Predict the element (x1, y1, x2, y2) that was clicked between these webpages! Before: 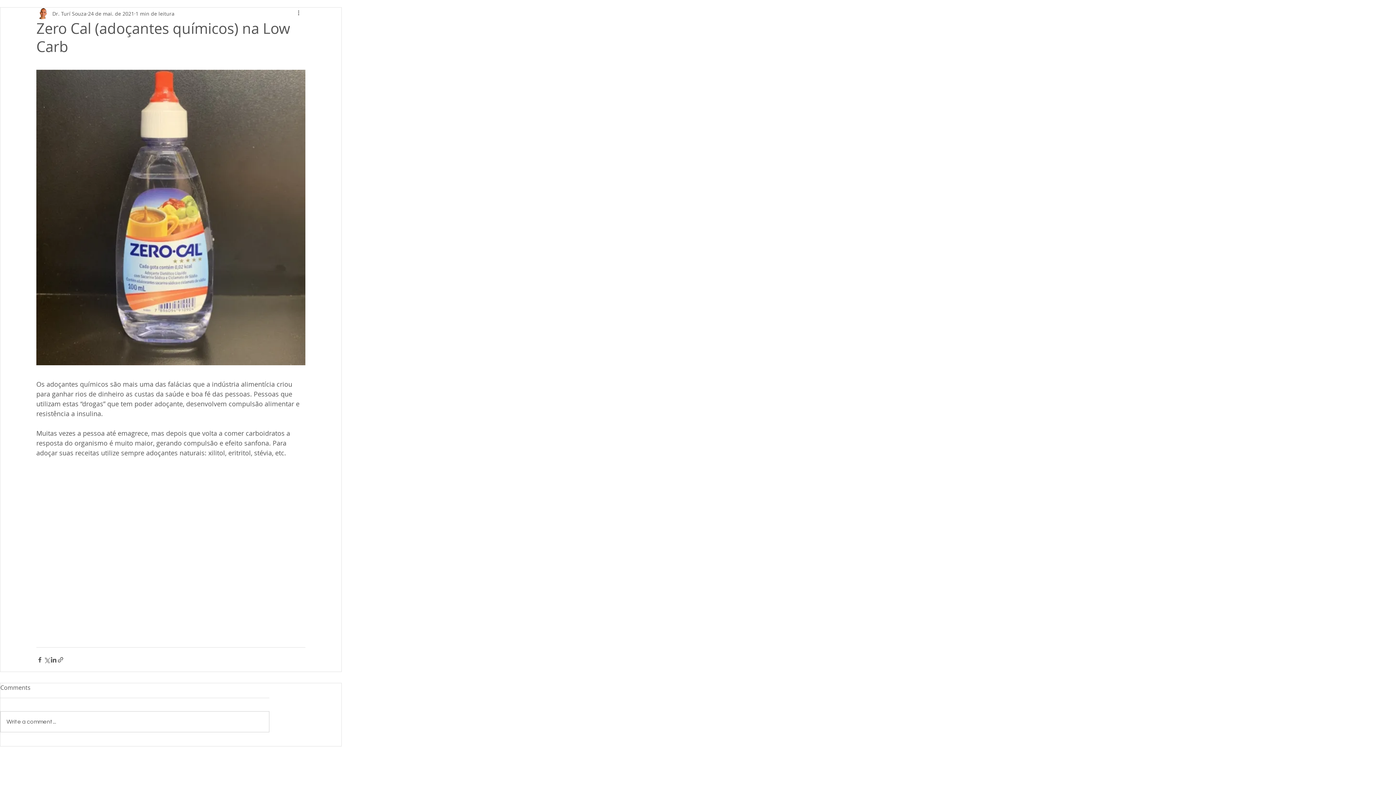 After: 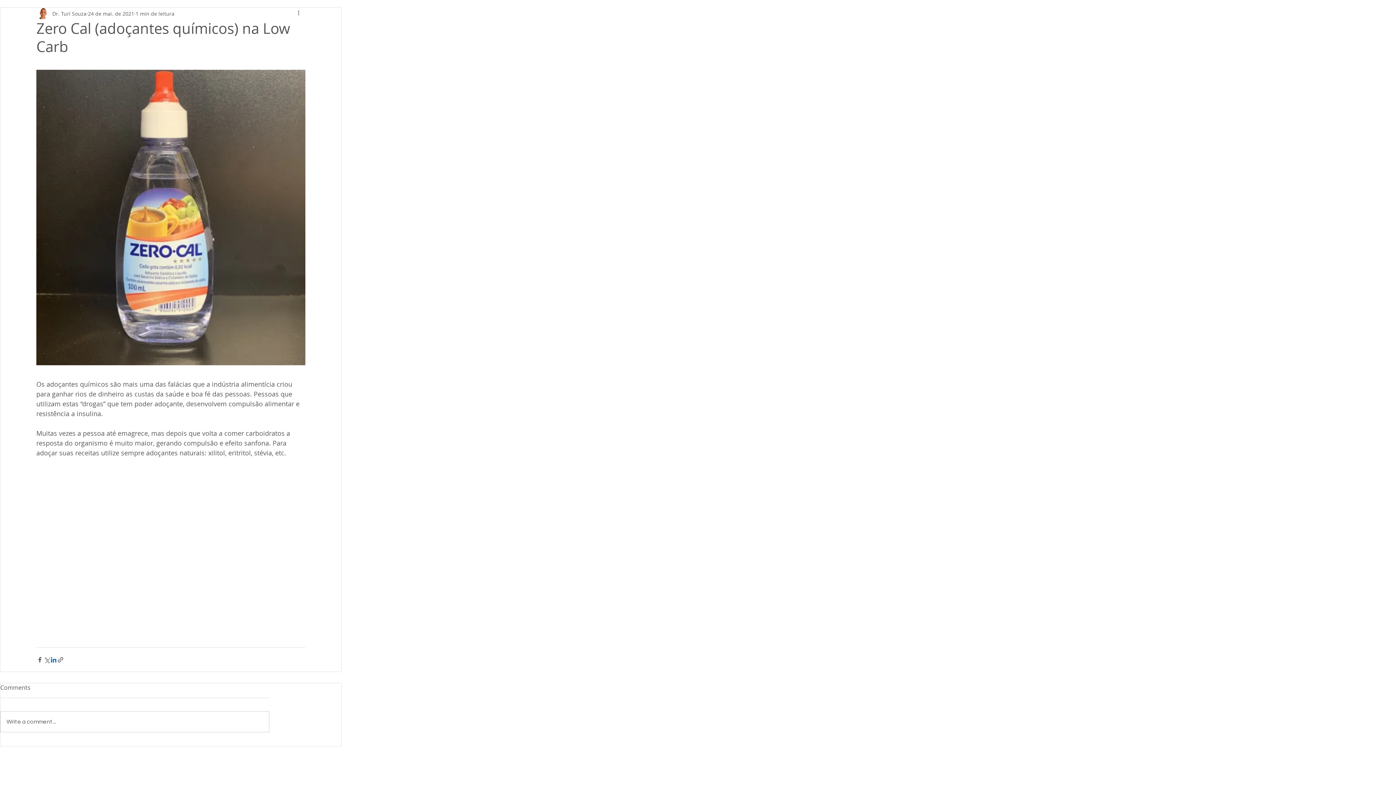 Action: bbox: (50, 656, 57, 663) label: Compartilhar via LinkedIn